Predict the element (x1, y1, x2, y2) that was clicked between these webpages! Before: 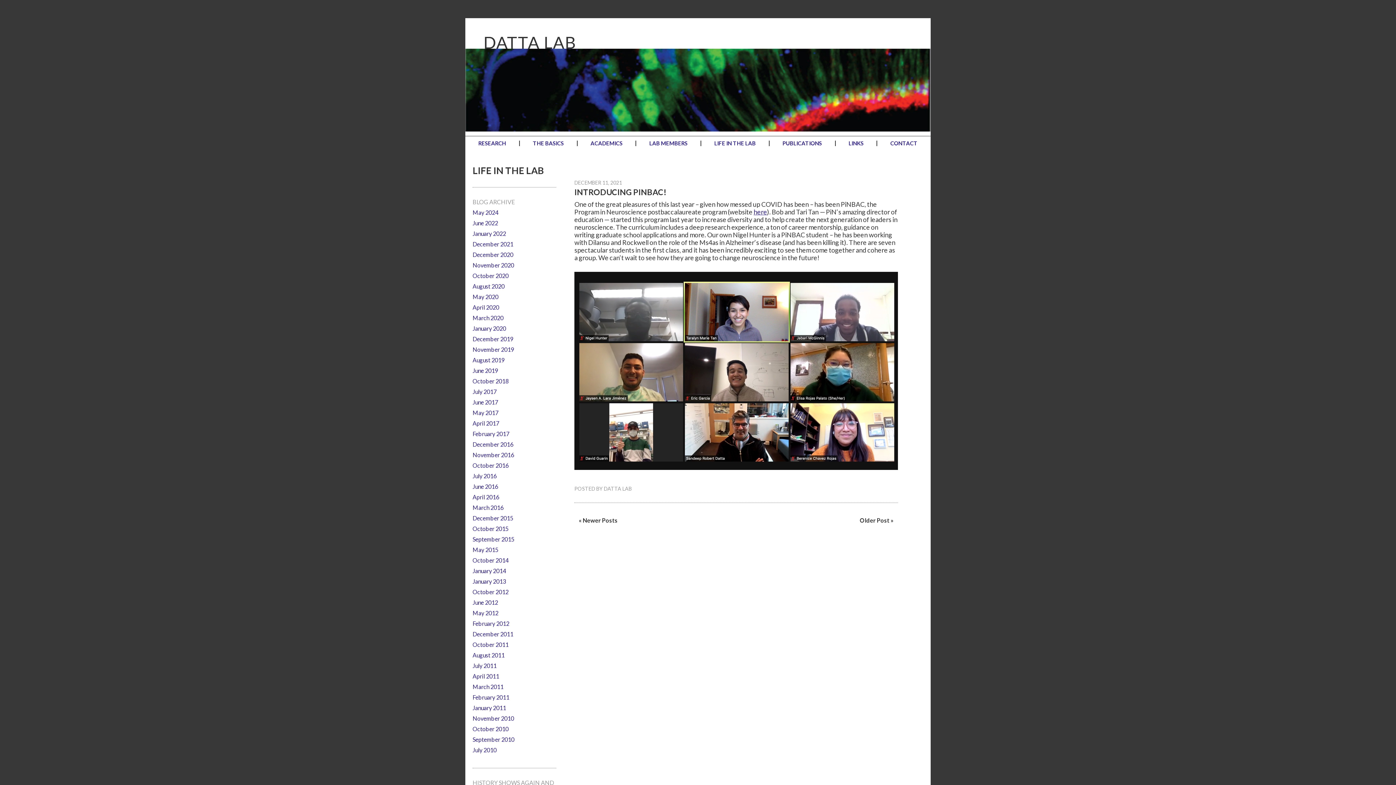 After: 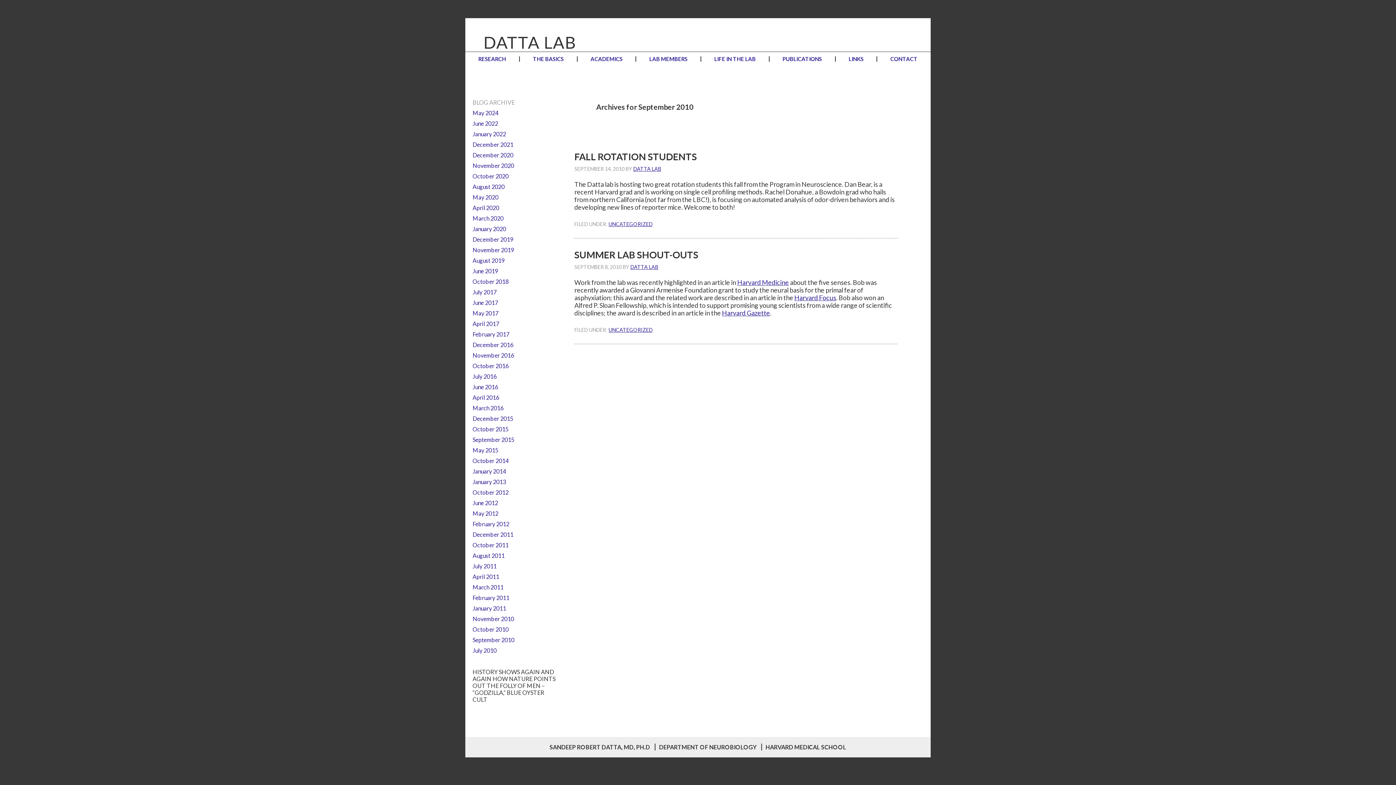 Action: bbox: (472, 736, 514, 743) label: September 2010